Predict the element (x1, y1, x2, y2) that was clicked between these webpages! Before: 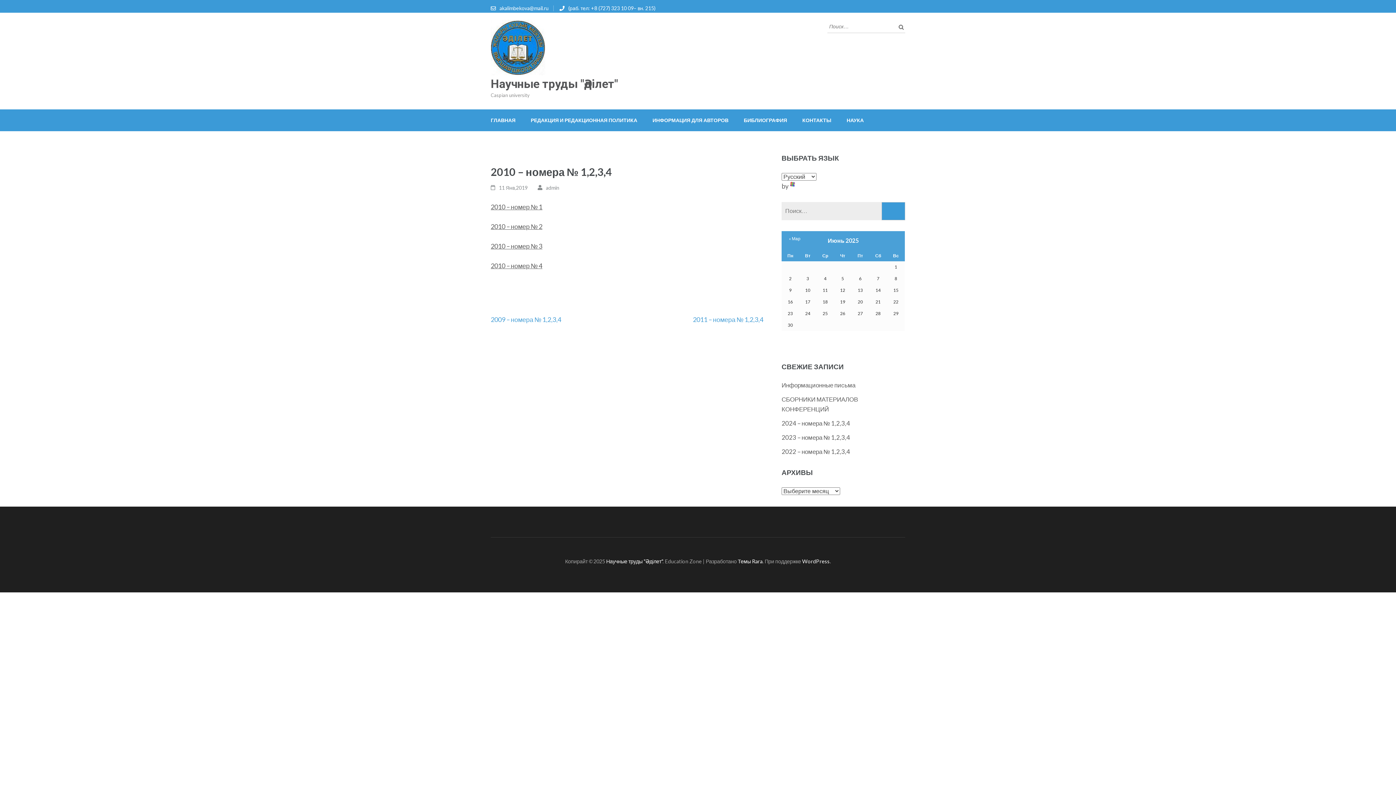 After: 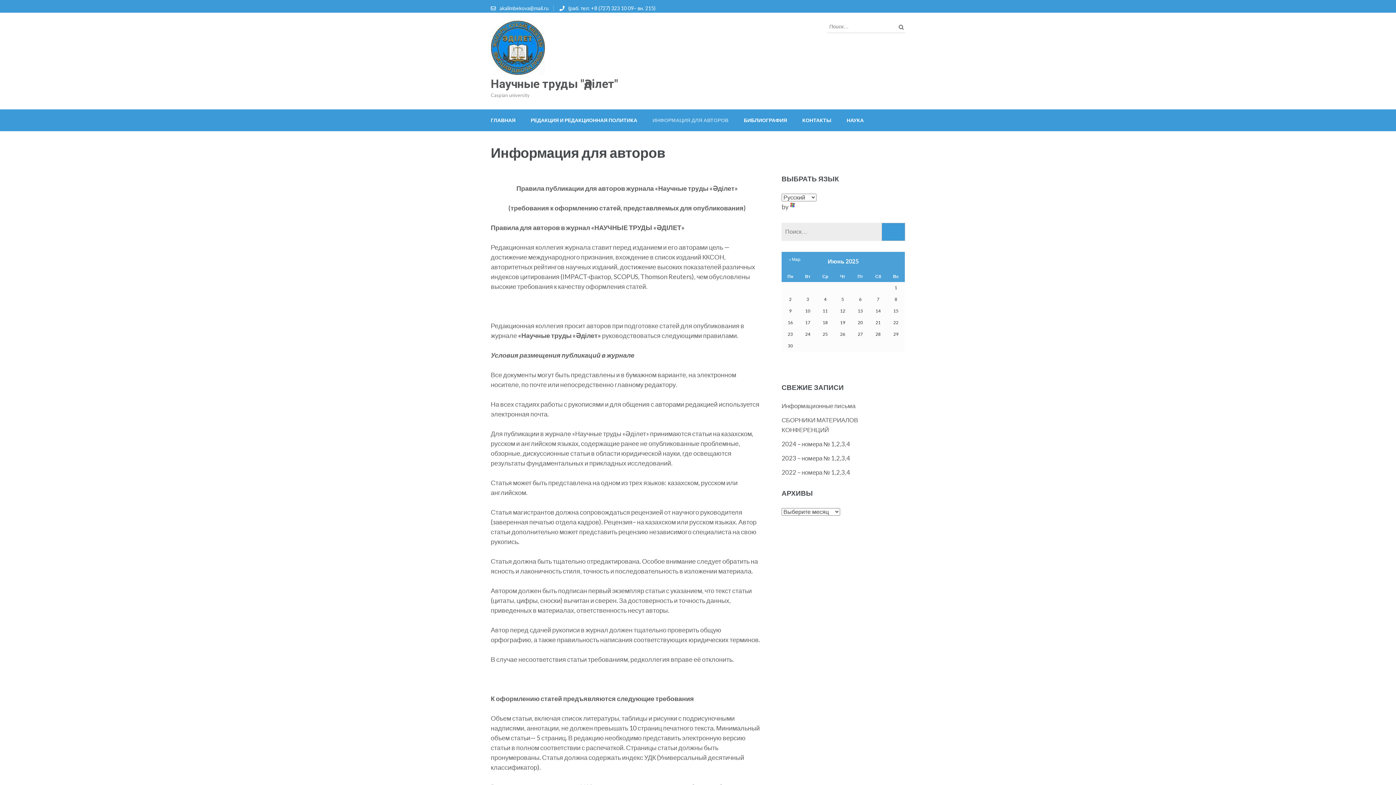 Action: bbox: (652, 109, 728, 131) label: ИНФОРМАЦИЯ ДЛЯ АВТОРОВ